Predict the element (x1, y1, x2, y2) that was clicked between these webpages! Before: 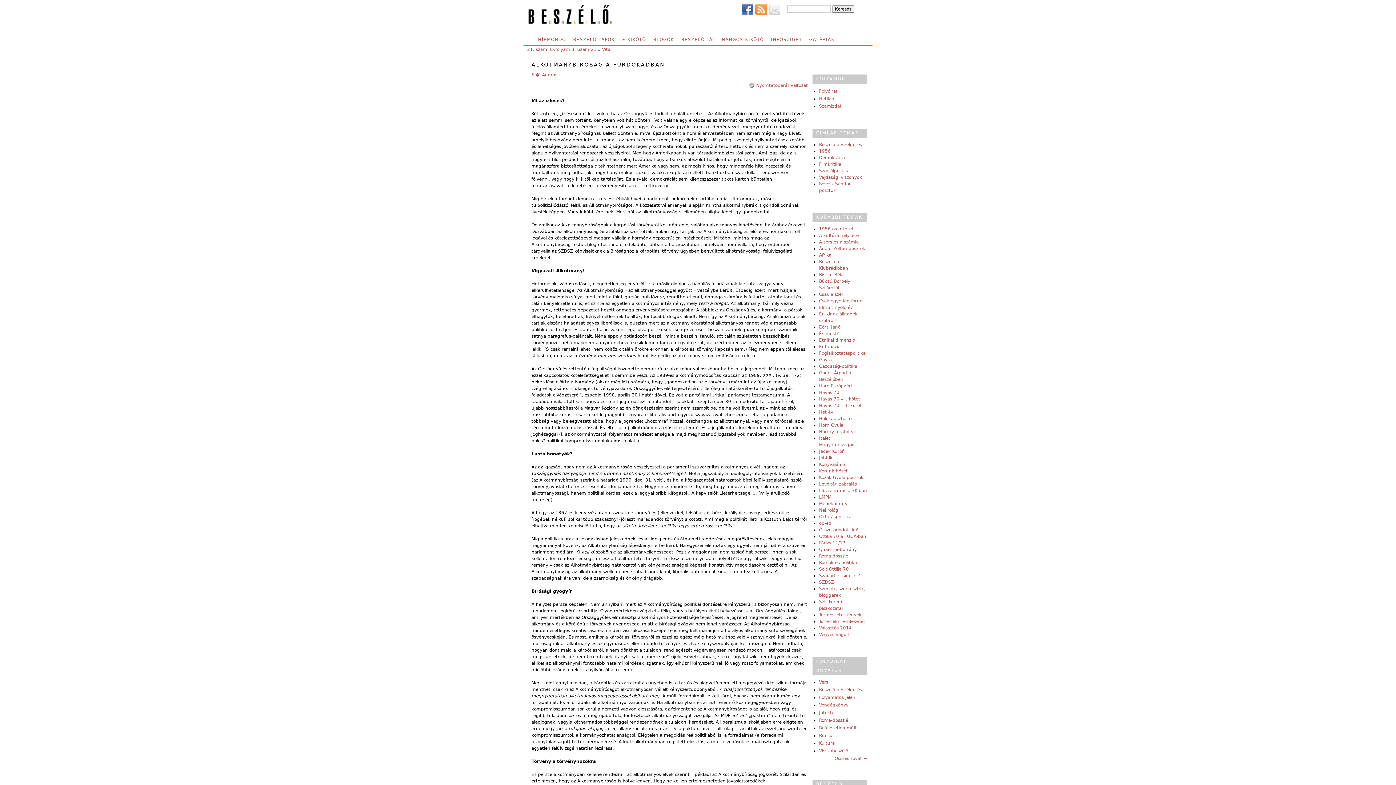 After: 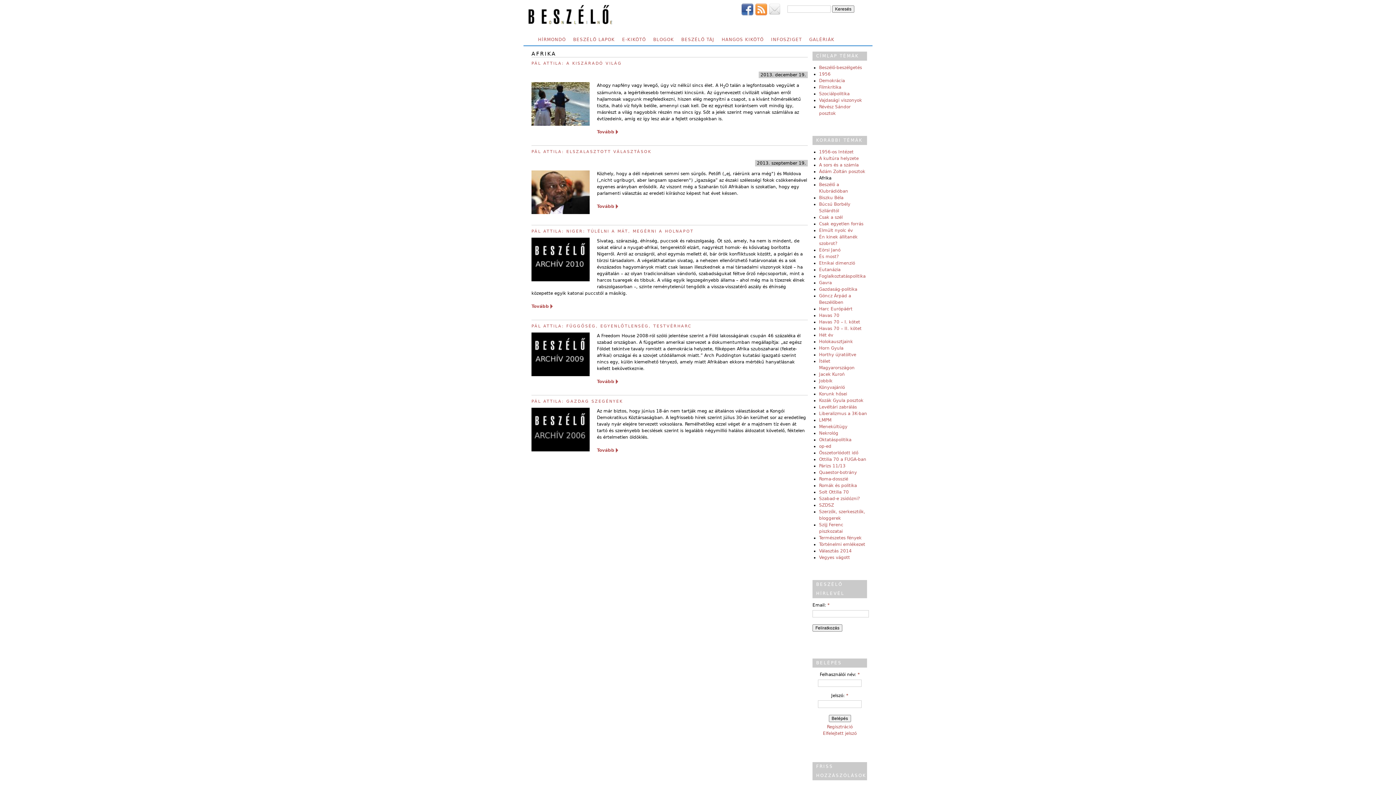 Action: label: Afrika bbox: (819, 252, 831, 257)